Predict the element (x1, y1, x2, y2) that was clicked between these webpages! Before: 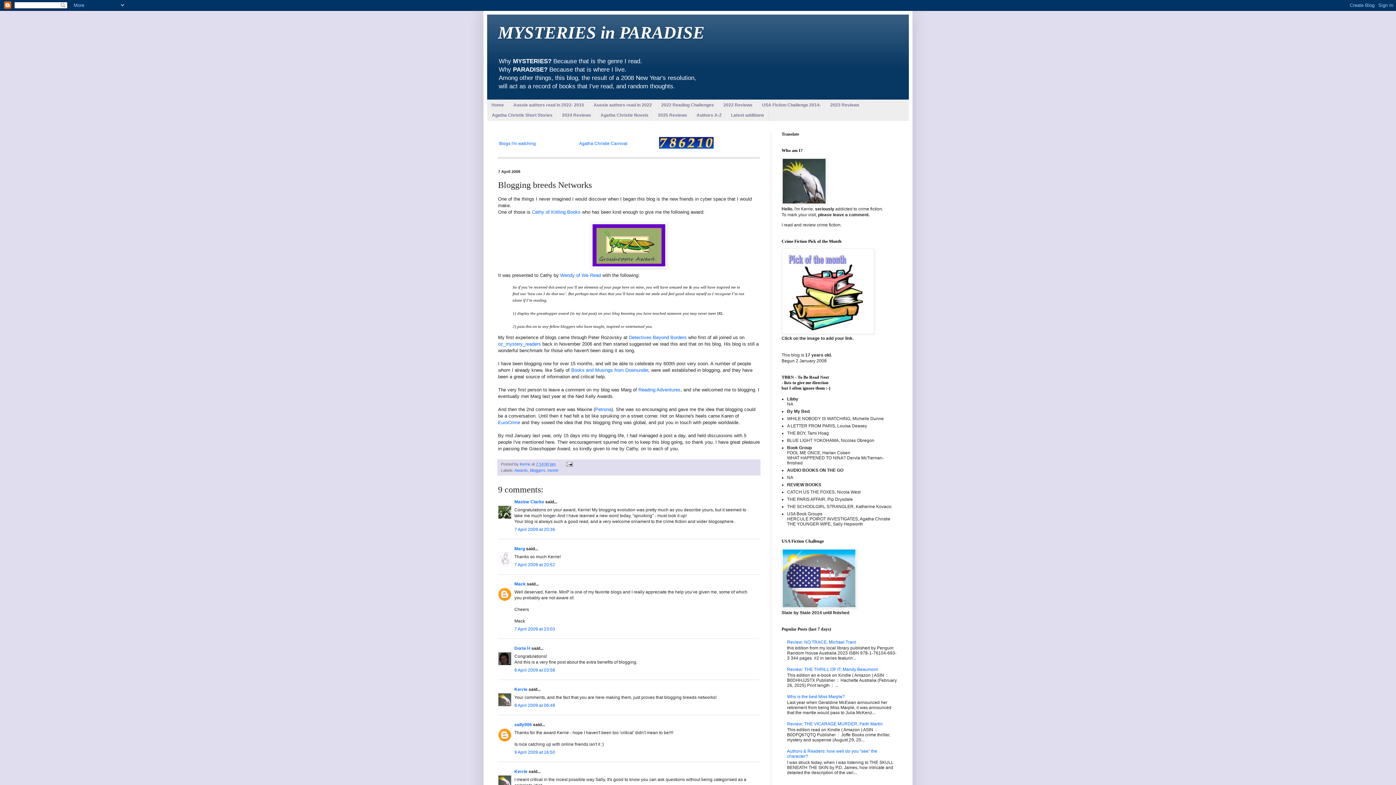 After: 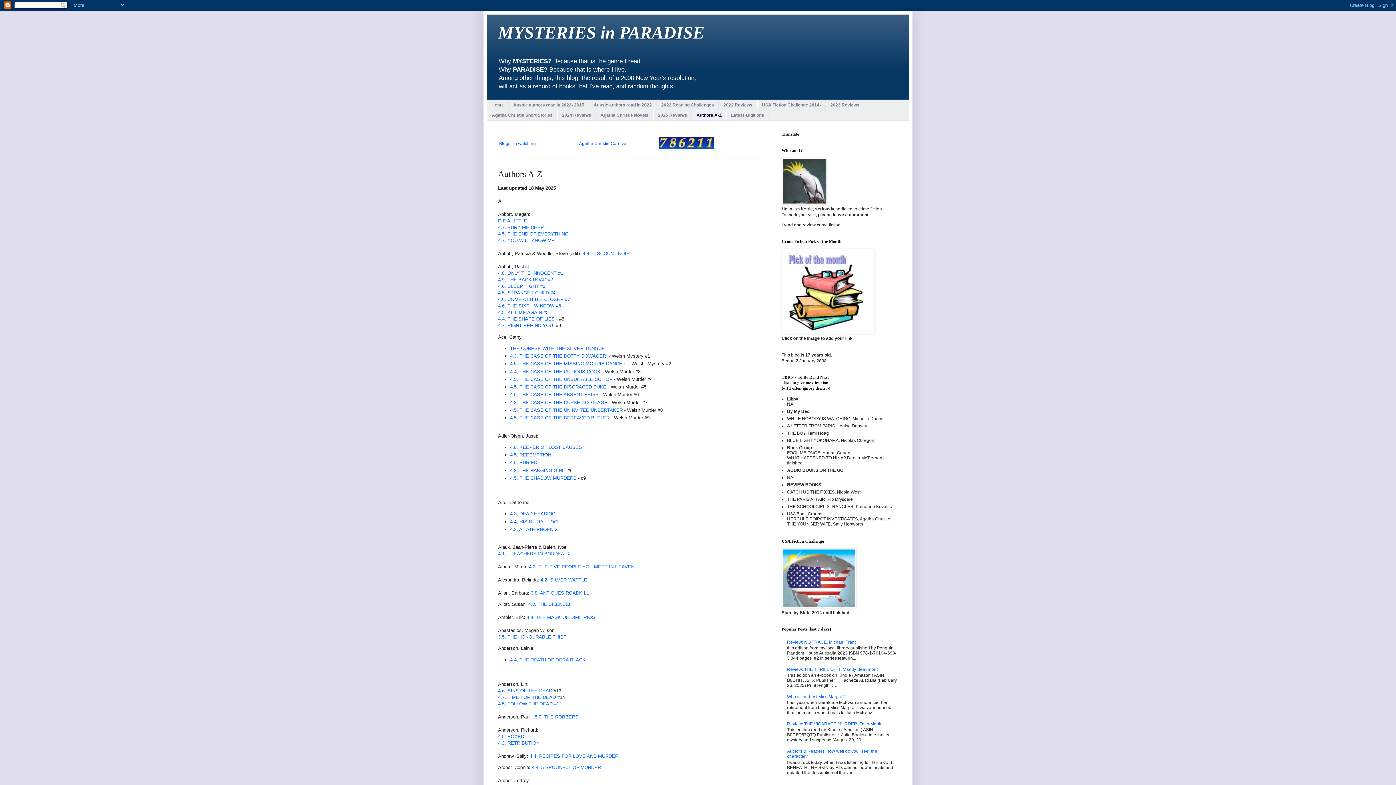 Action: label: Authors A-Z bbox: (692, 110, 726, 120)